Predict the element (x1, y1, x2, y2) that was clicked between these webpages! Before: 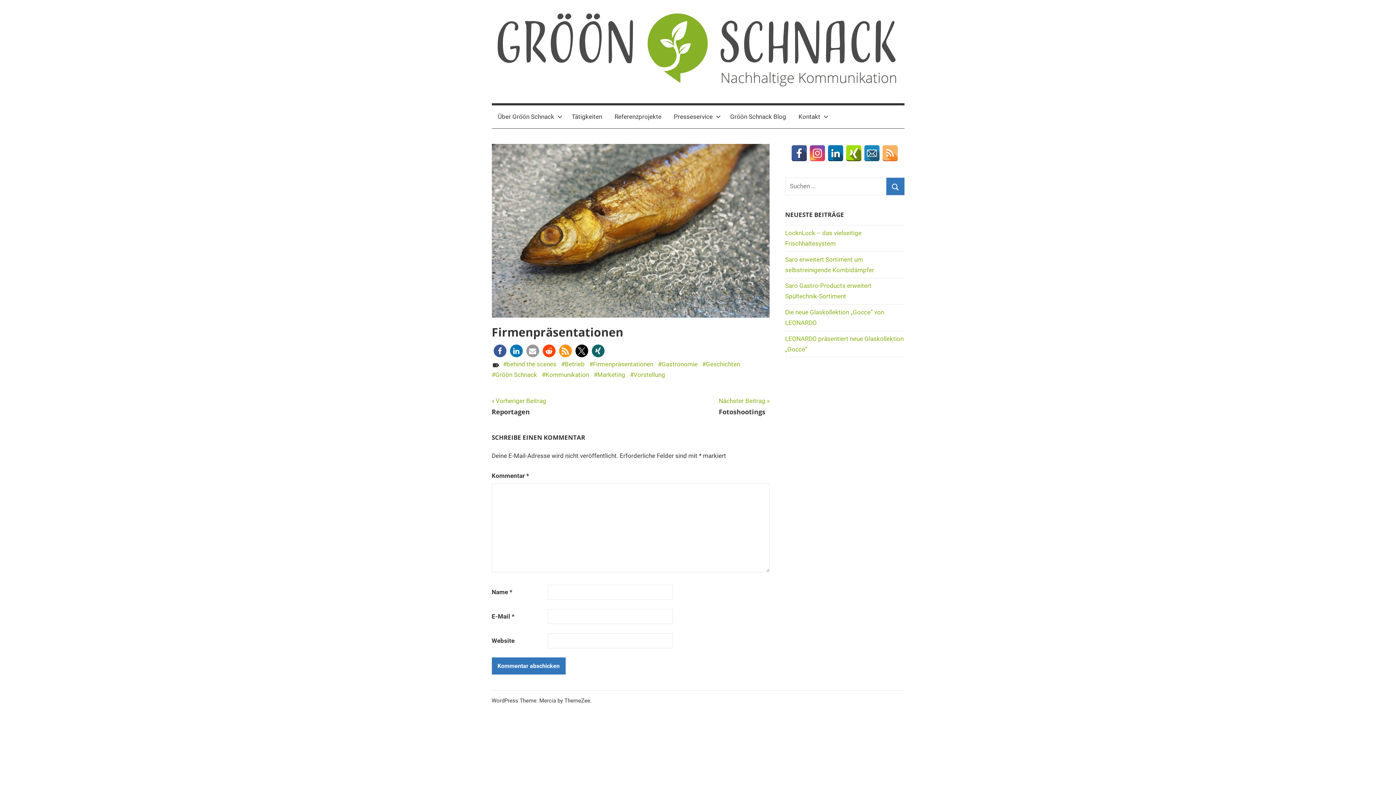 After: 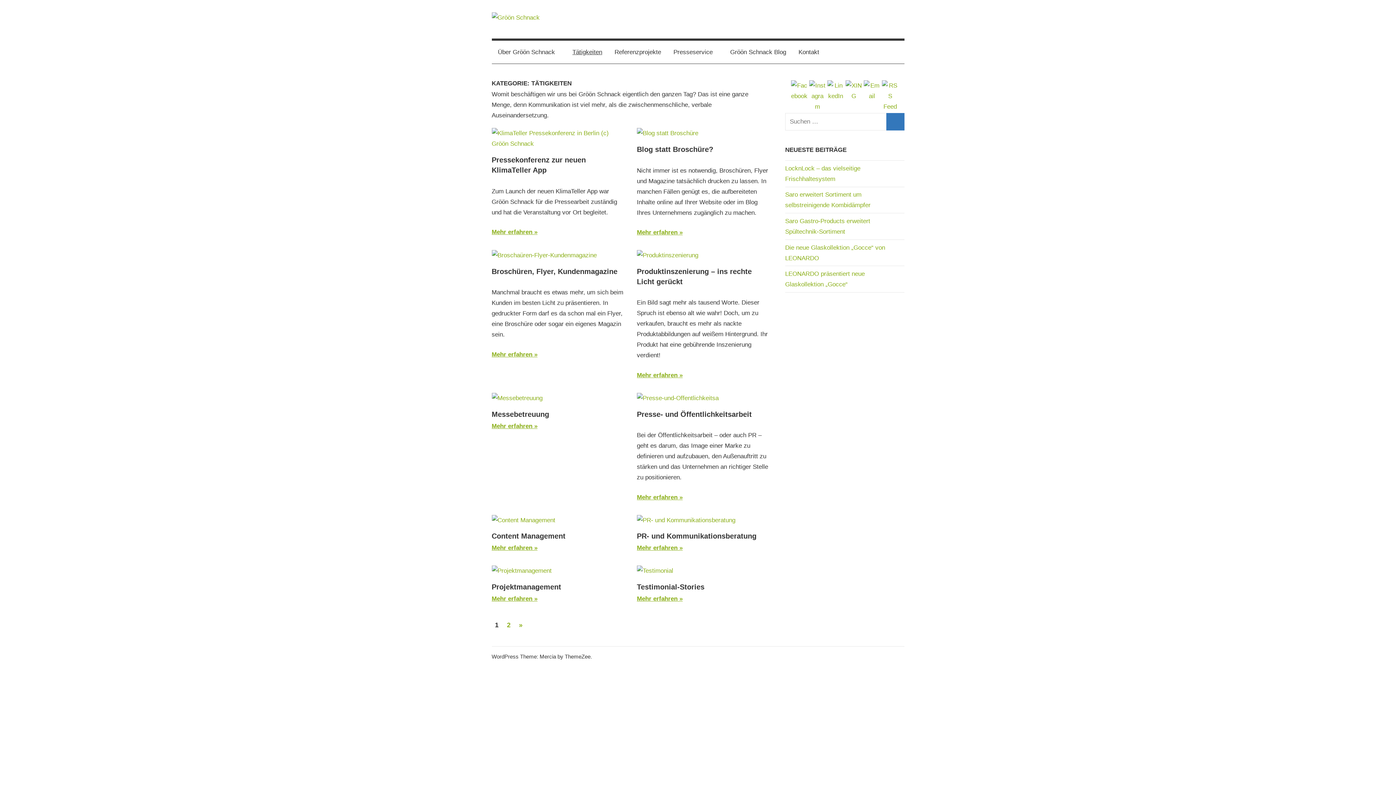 Action: label: Tätigkeiten bbox: (565, 105, 608, 128)